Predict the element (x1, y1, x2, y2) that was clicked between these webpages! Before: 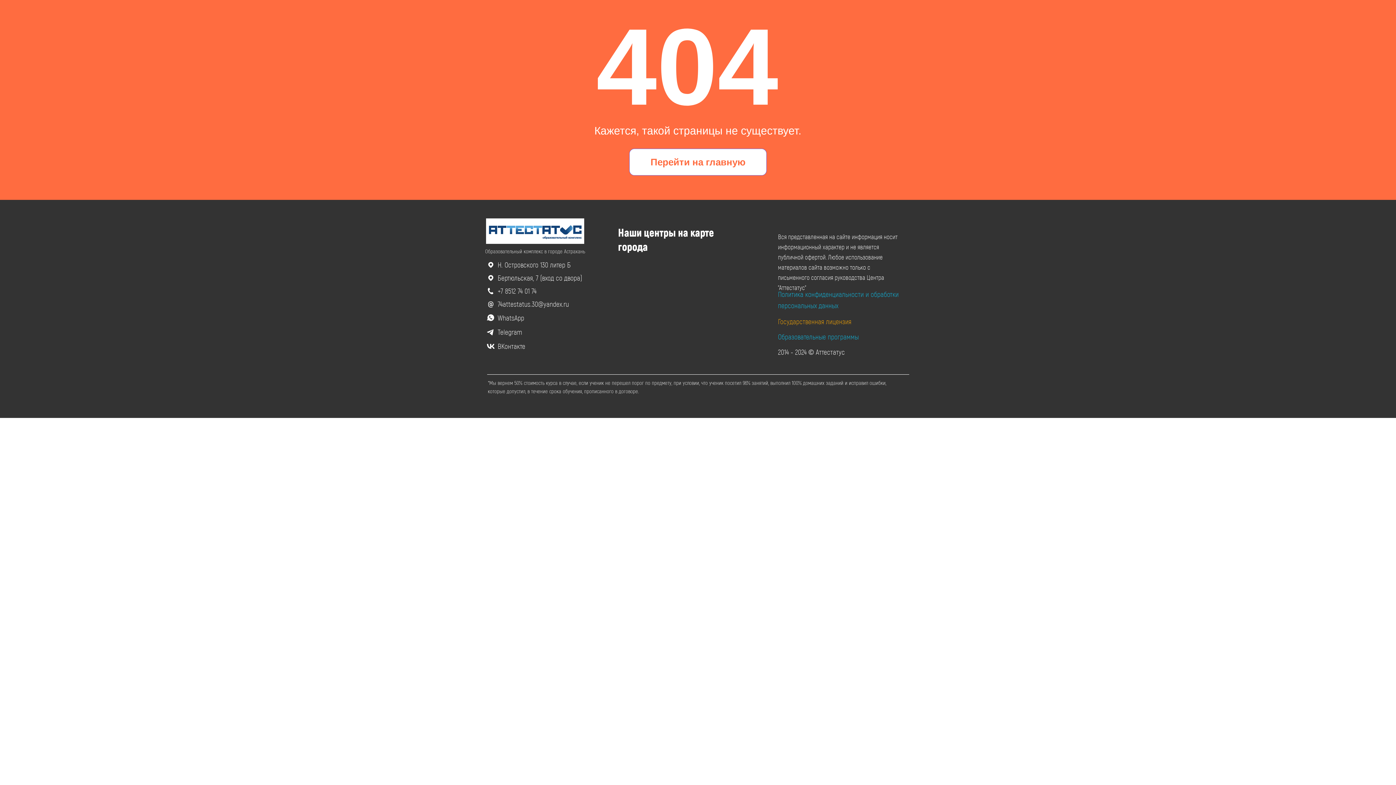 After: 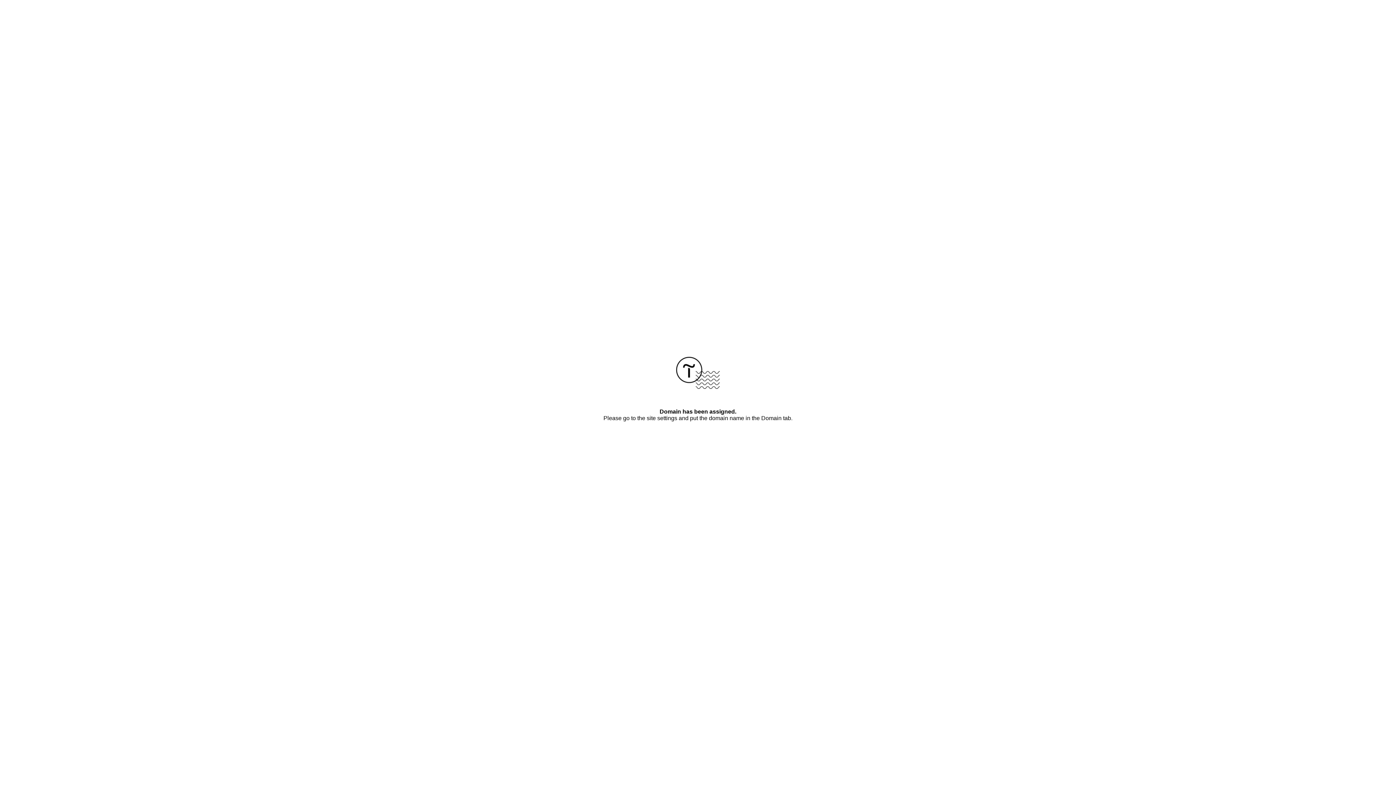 Action: label: Образовательные программы bbox: (778, 332, 858, 341)